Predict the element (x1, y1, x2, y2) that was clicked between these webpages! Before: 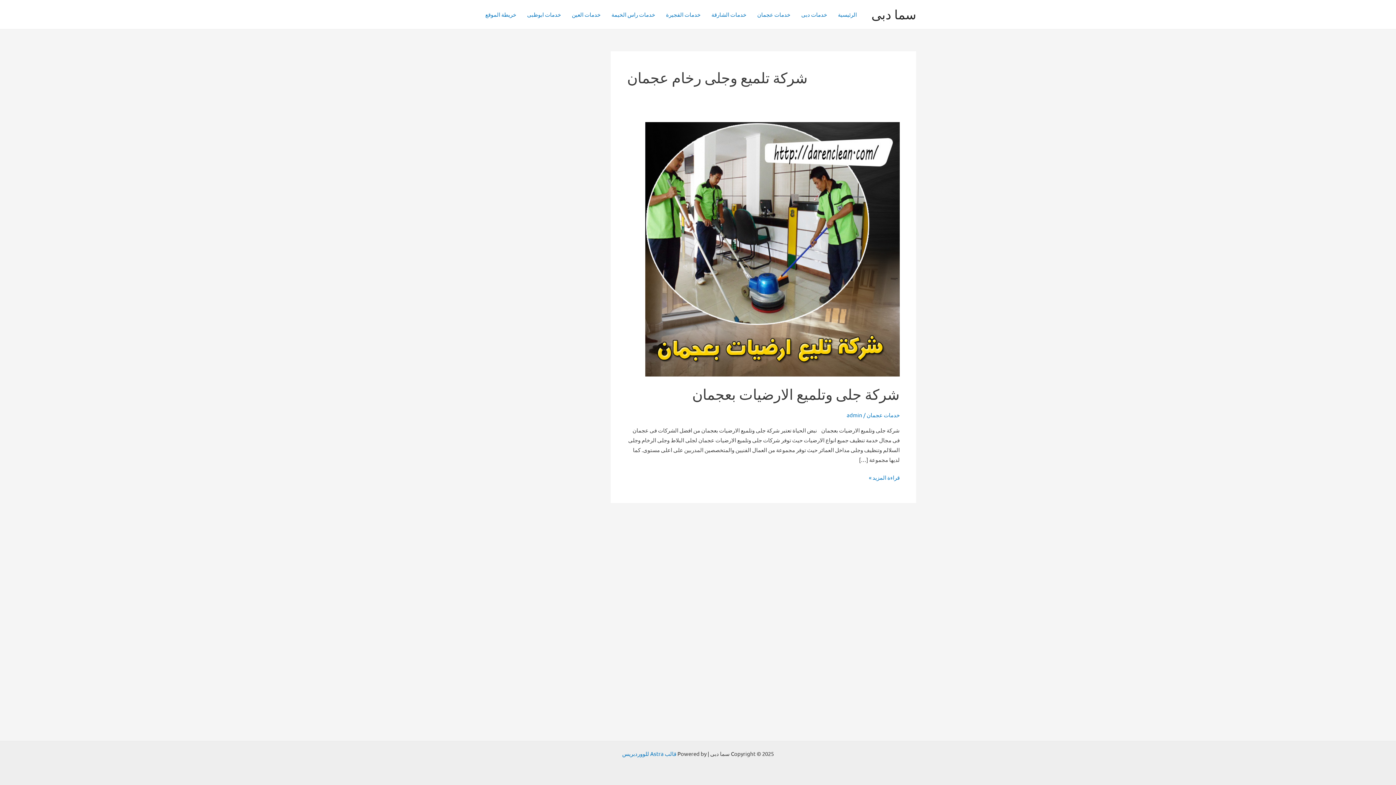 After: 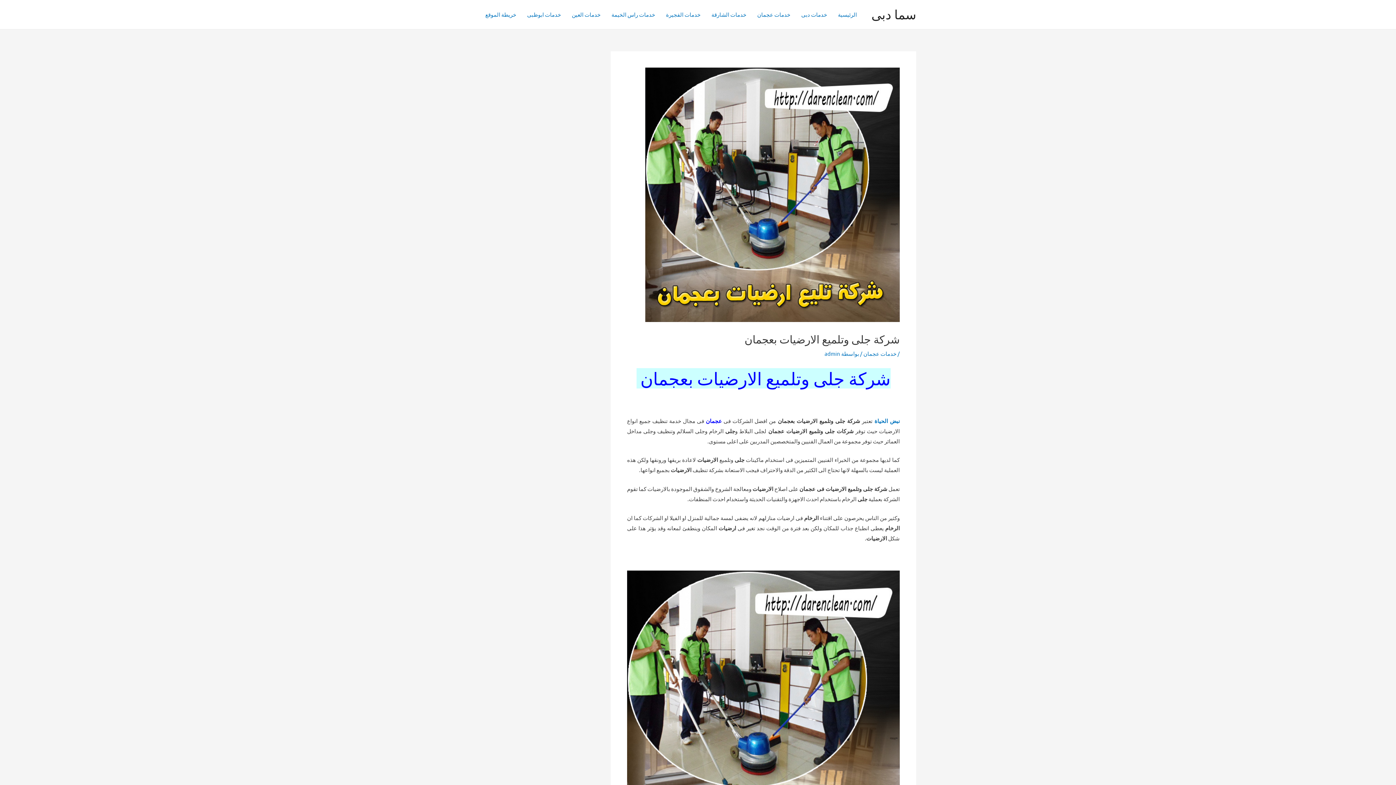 Action: bbox: (869, 472, 900, 482) label: شركة جلى وتلميع الارضيات بعجمان ‪
قراءة المزيد »